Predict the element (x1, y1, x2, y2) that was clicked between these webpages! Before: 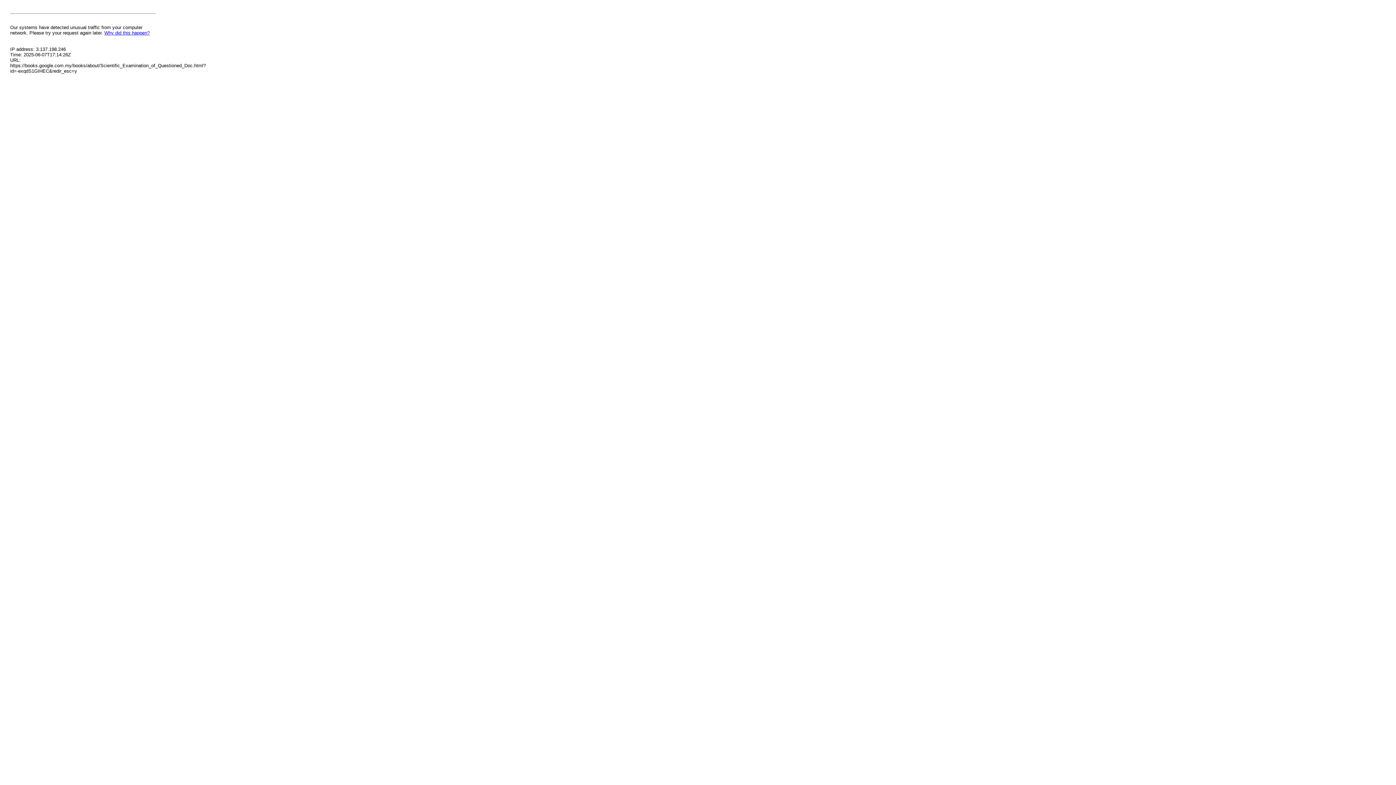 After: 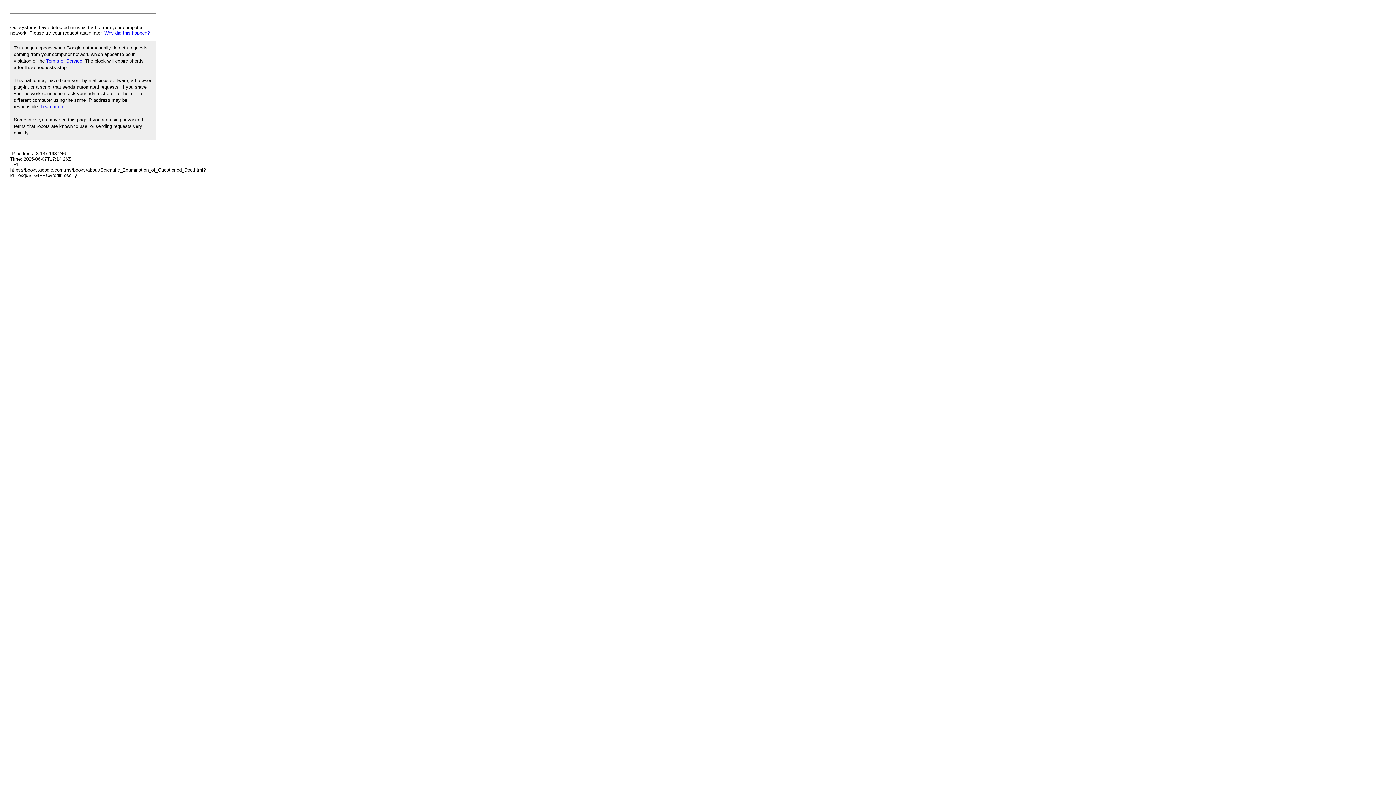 Action: label: Why did this happen? bbox: (104, 30, 149, 35)